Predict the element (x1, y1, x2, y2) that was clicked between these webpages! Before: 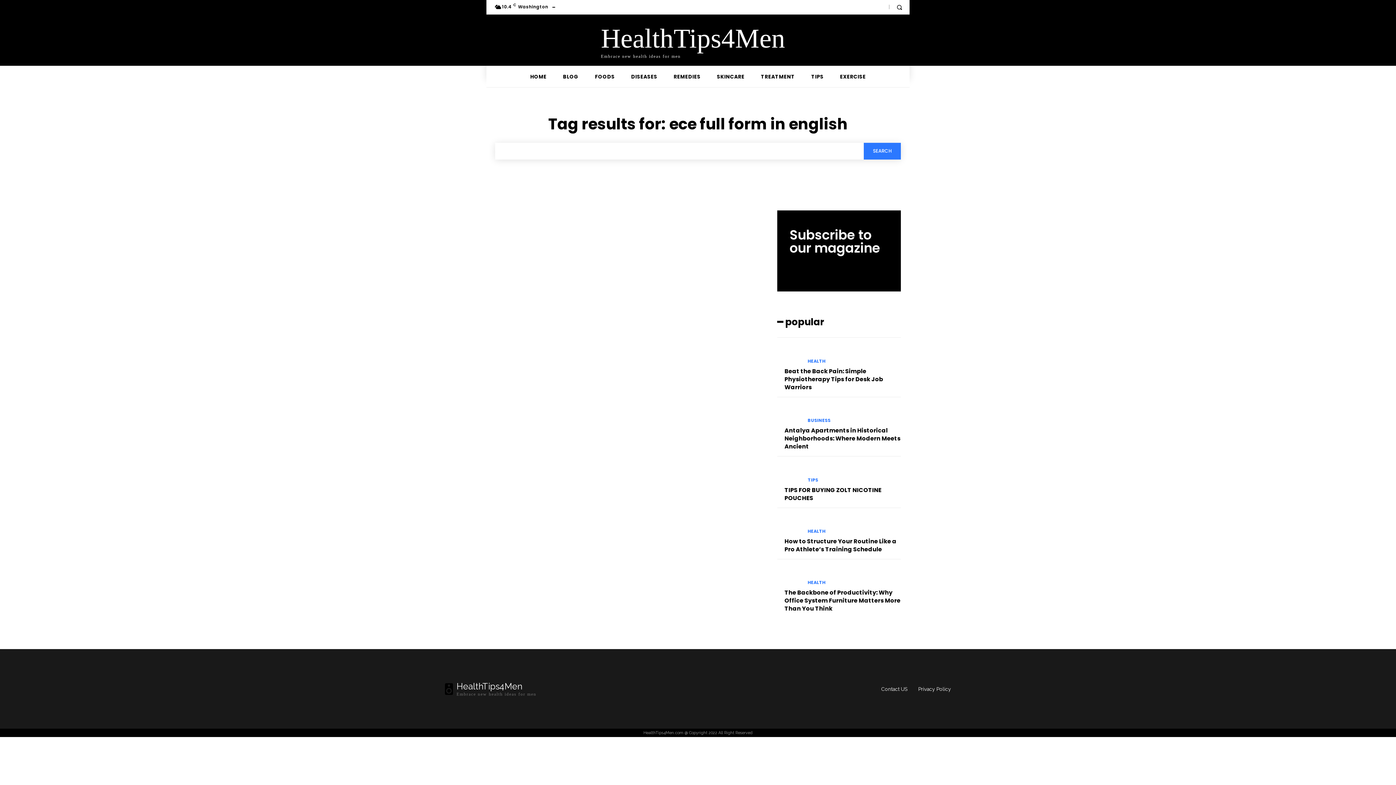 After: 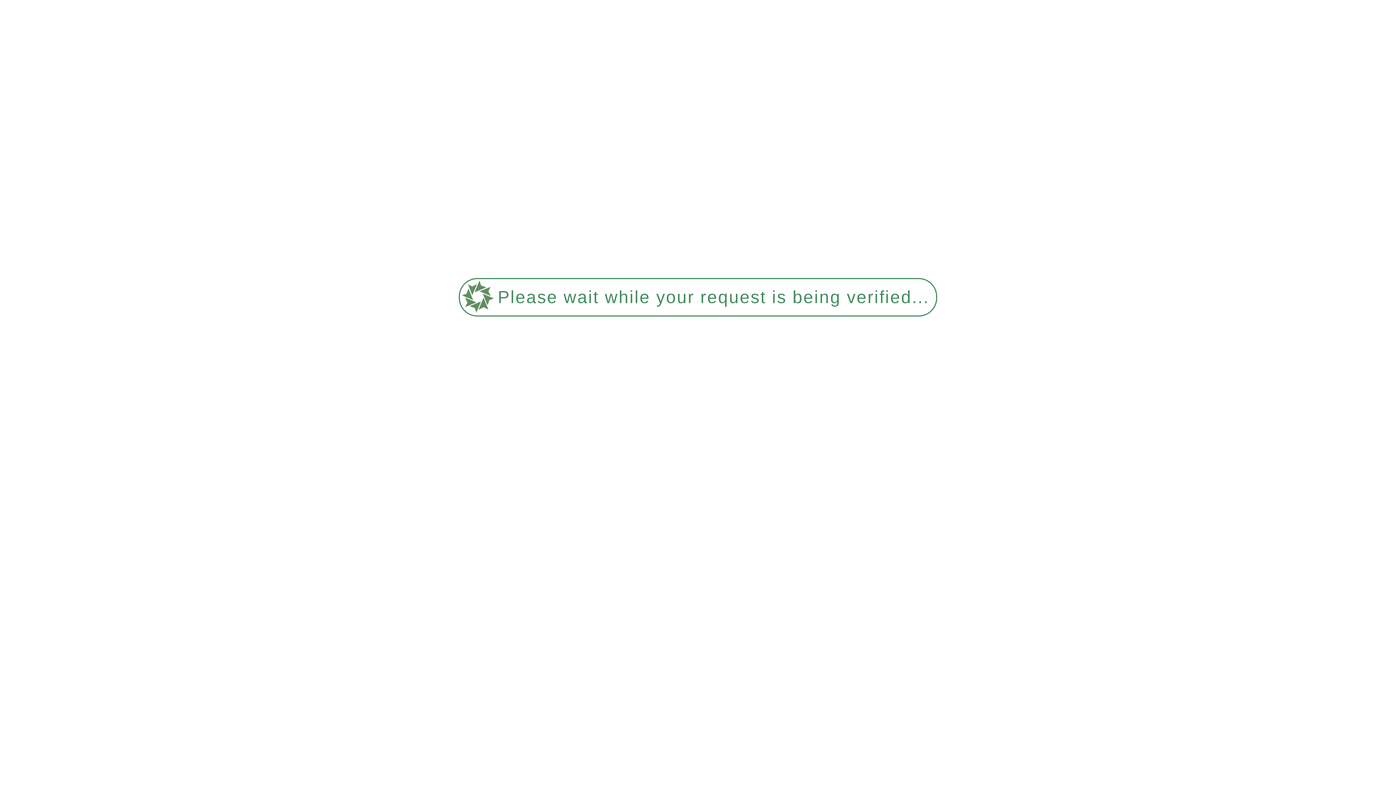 Action: bbox: (784, 367, 883, 391) label: Beat the Back Pain: Simple Physiotherapy Tips for Desk Job Warriors